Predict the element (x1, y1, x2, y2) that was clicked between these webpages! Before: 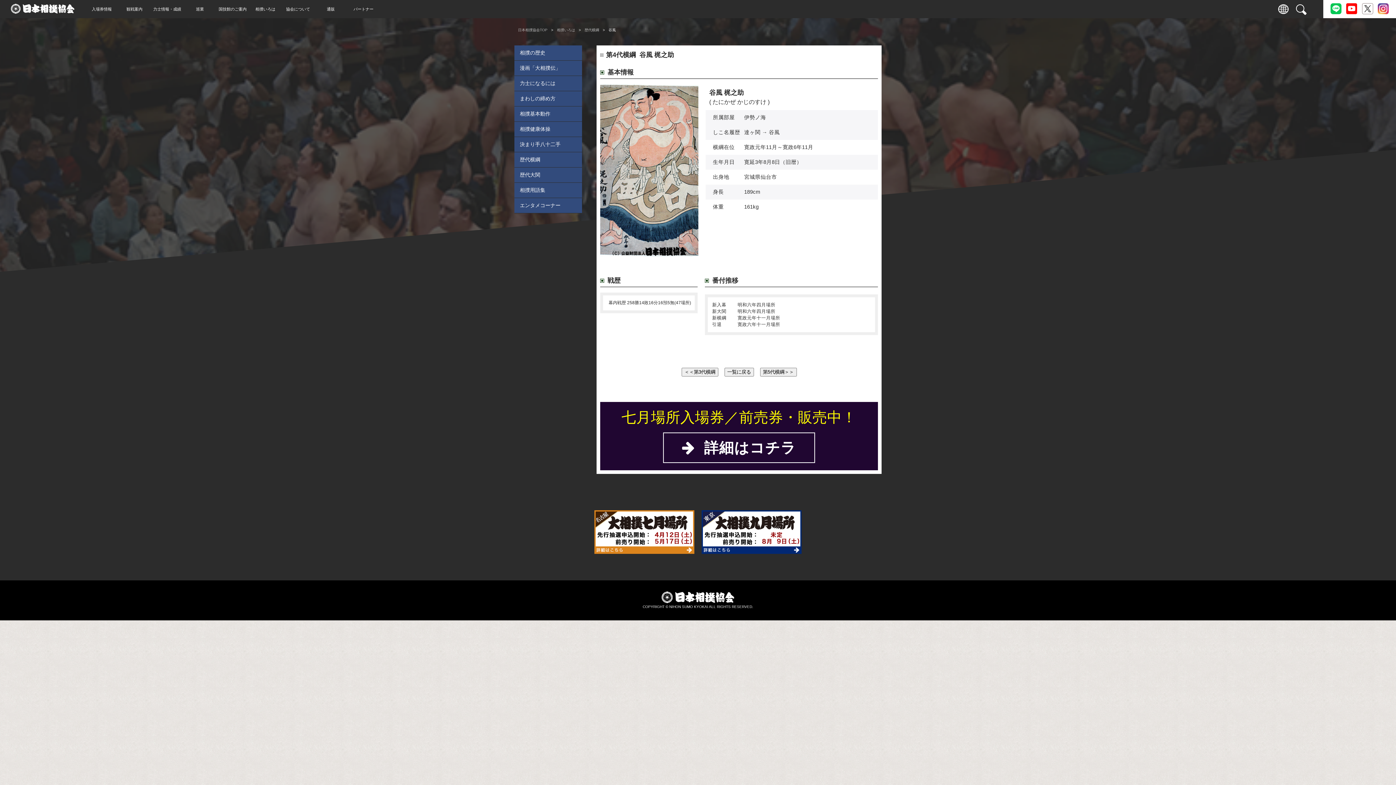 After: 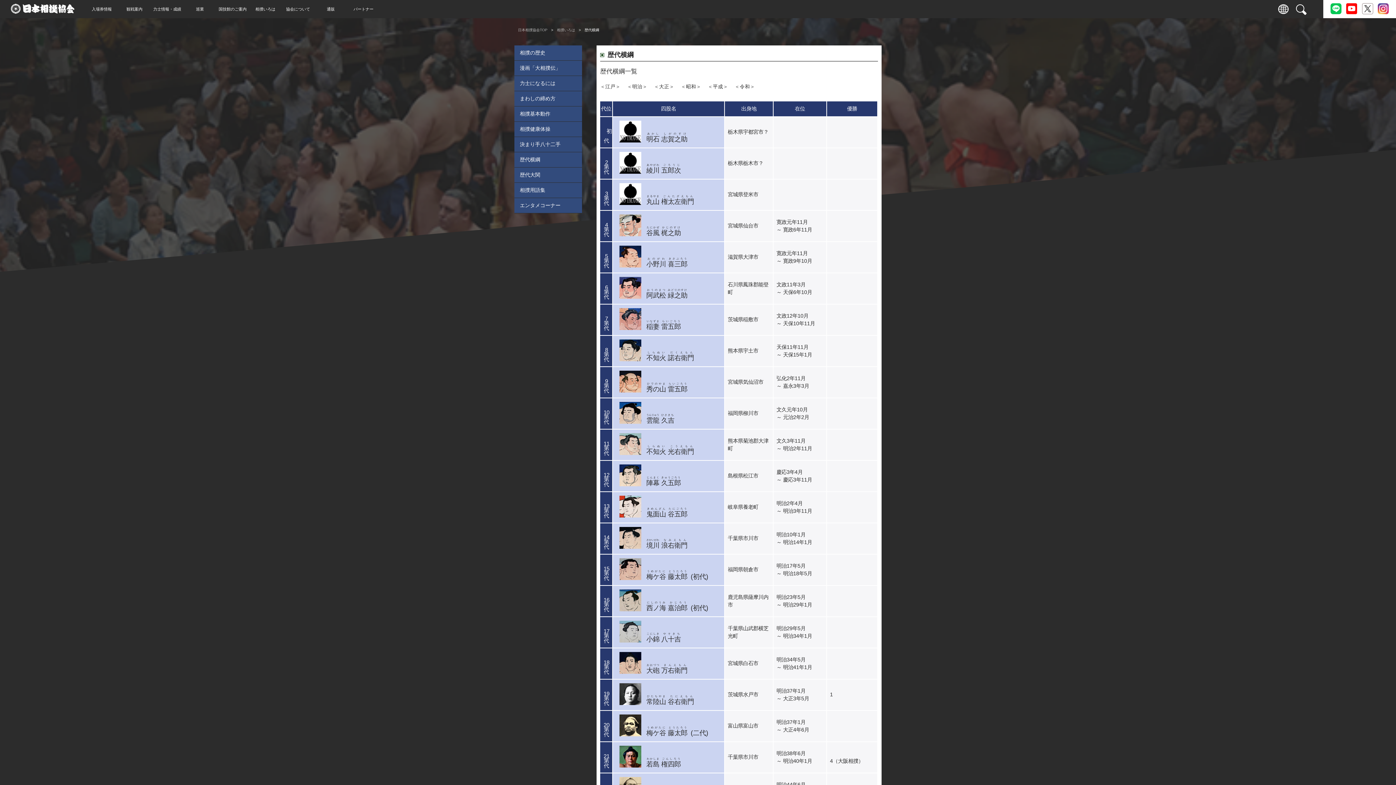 Action: label: 歴代横綱 bbox: (514, 152, 582, 167)